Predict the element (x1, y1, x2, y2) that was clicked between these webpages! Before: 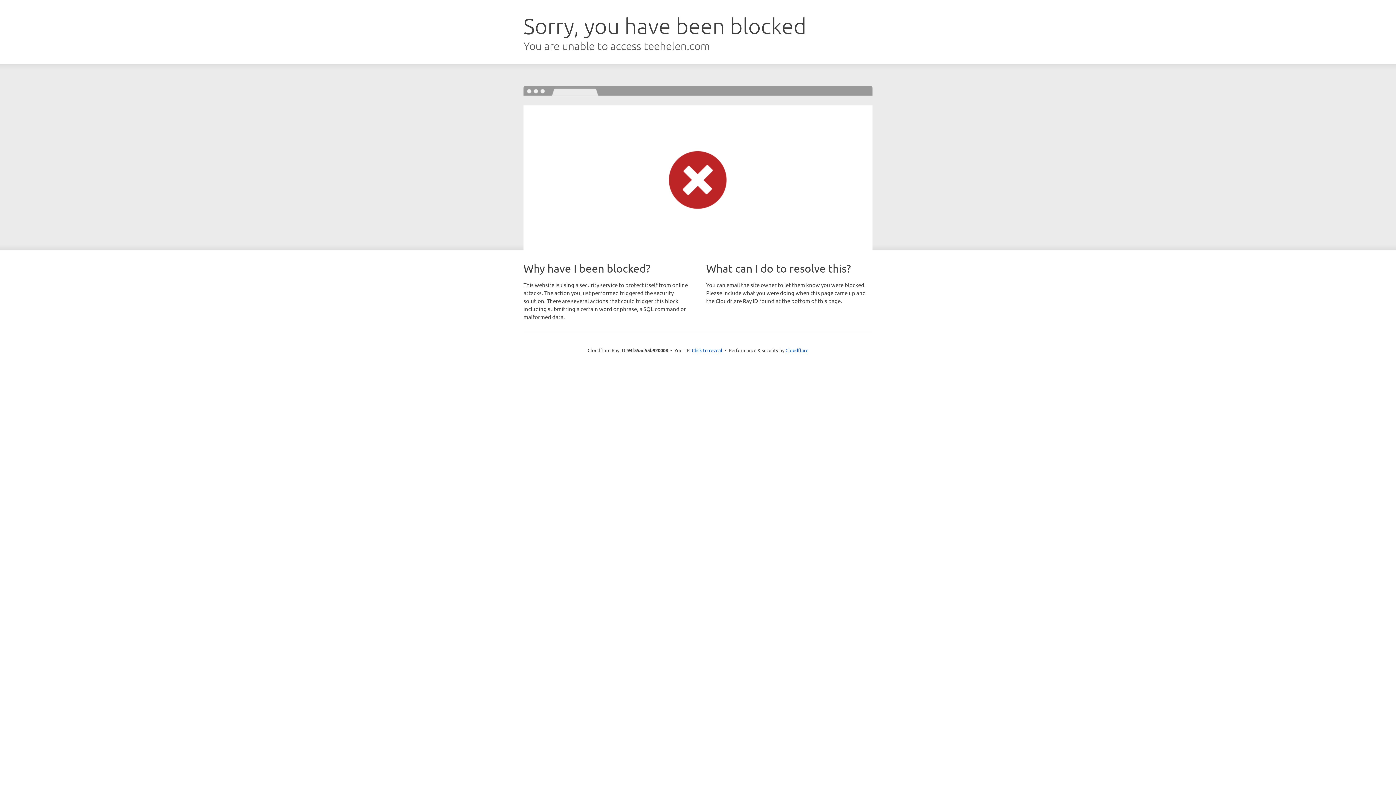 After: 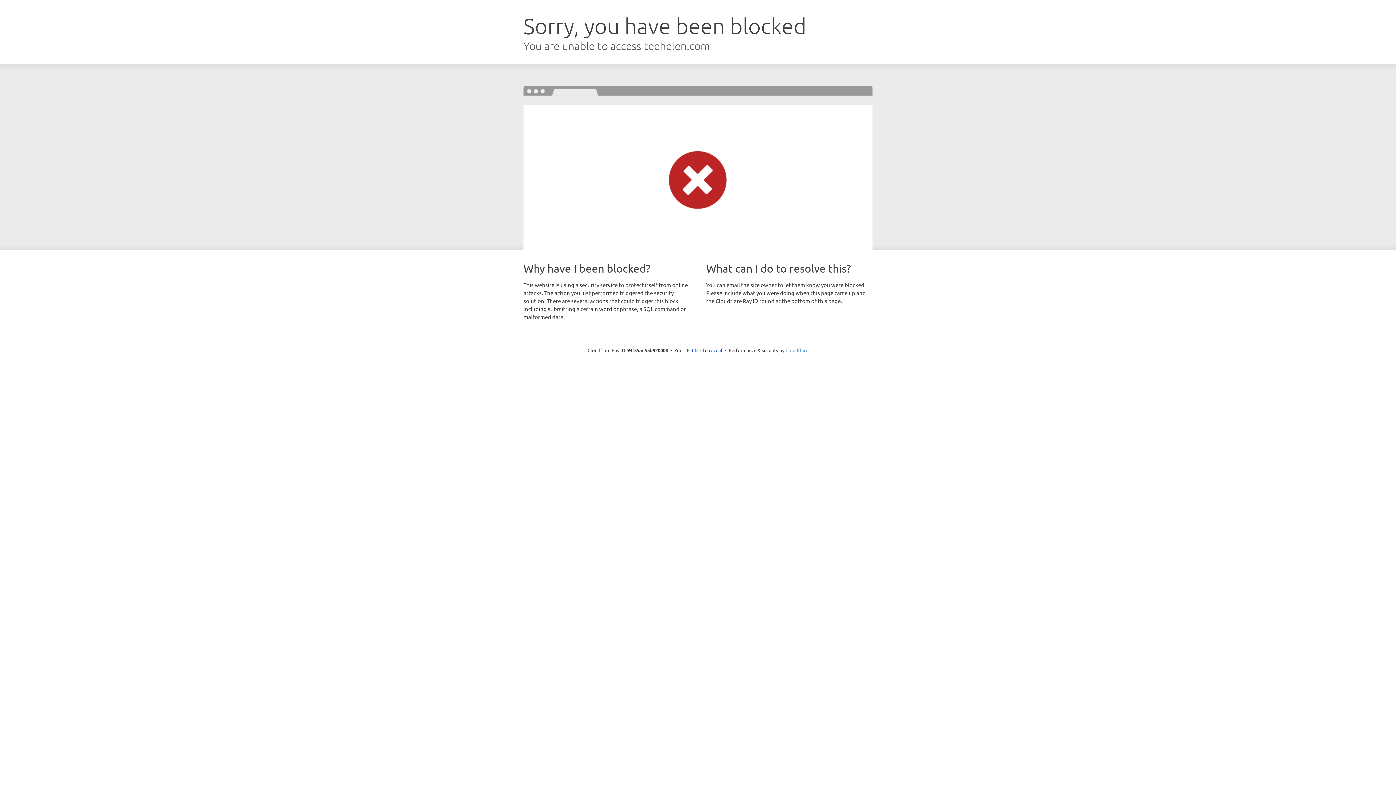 Action: label: Cloudflare bbox: (785, 347, 808, 353)